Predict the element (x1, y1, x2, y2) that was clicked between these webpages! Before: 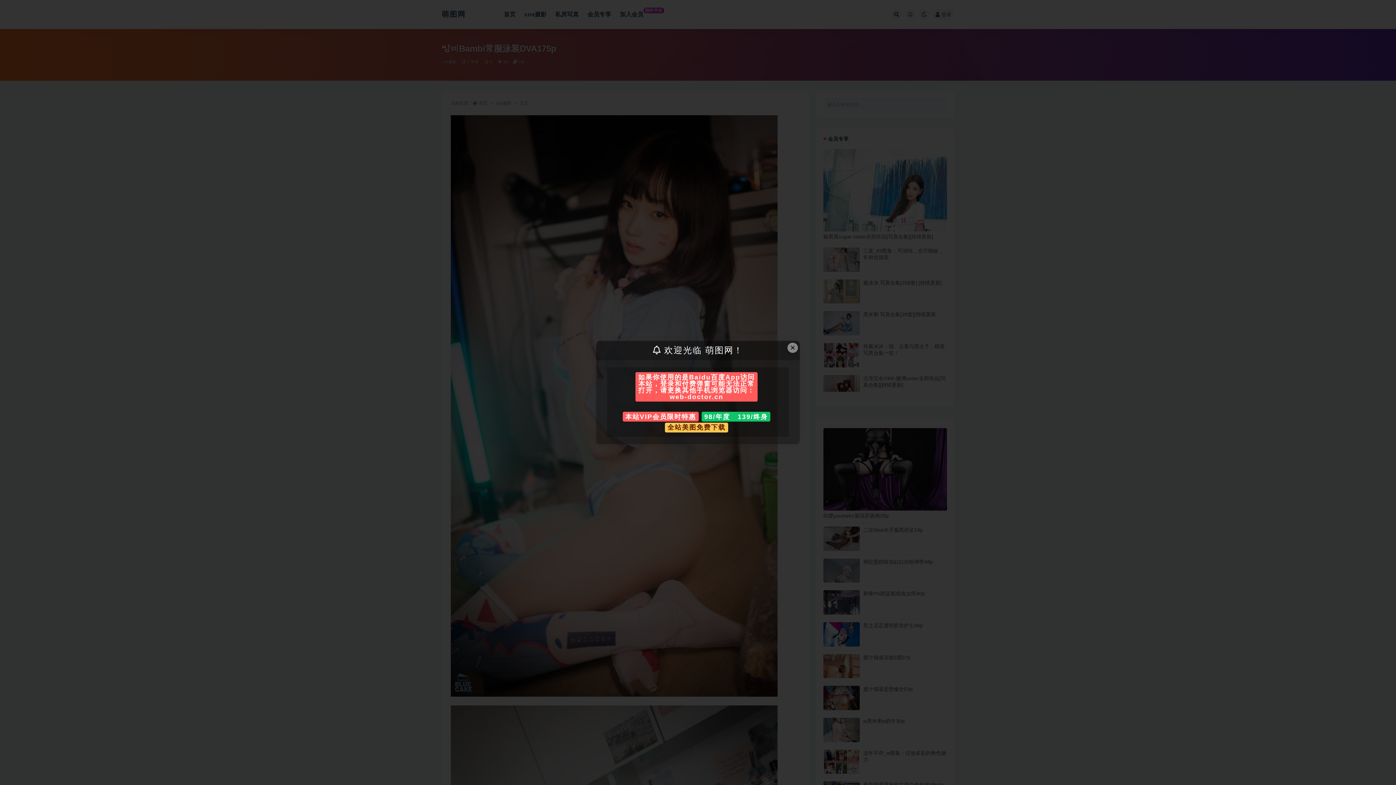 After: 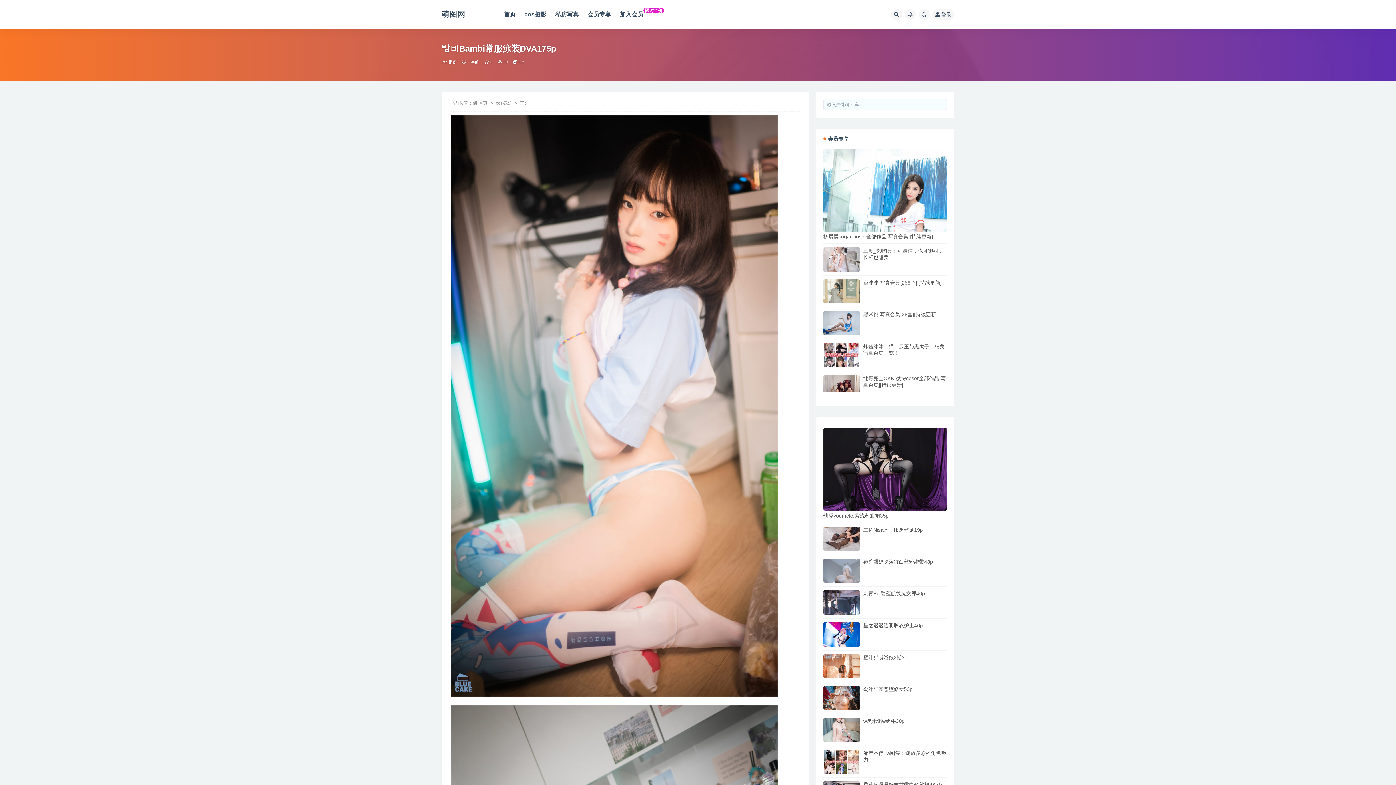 Action: label: Close this dialog bbox: (787, 342, 798, 353)